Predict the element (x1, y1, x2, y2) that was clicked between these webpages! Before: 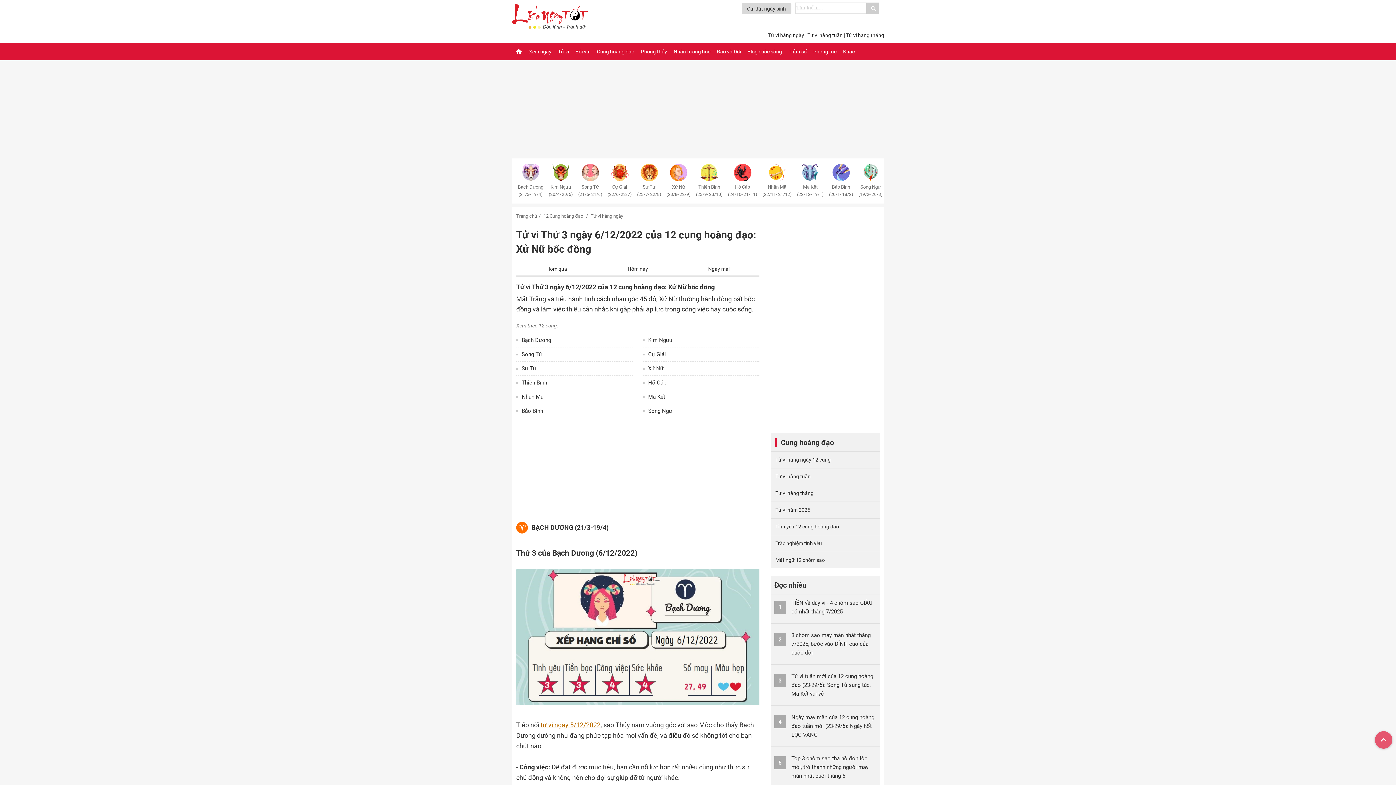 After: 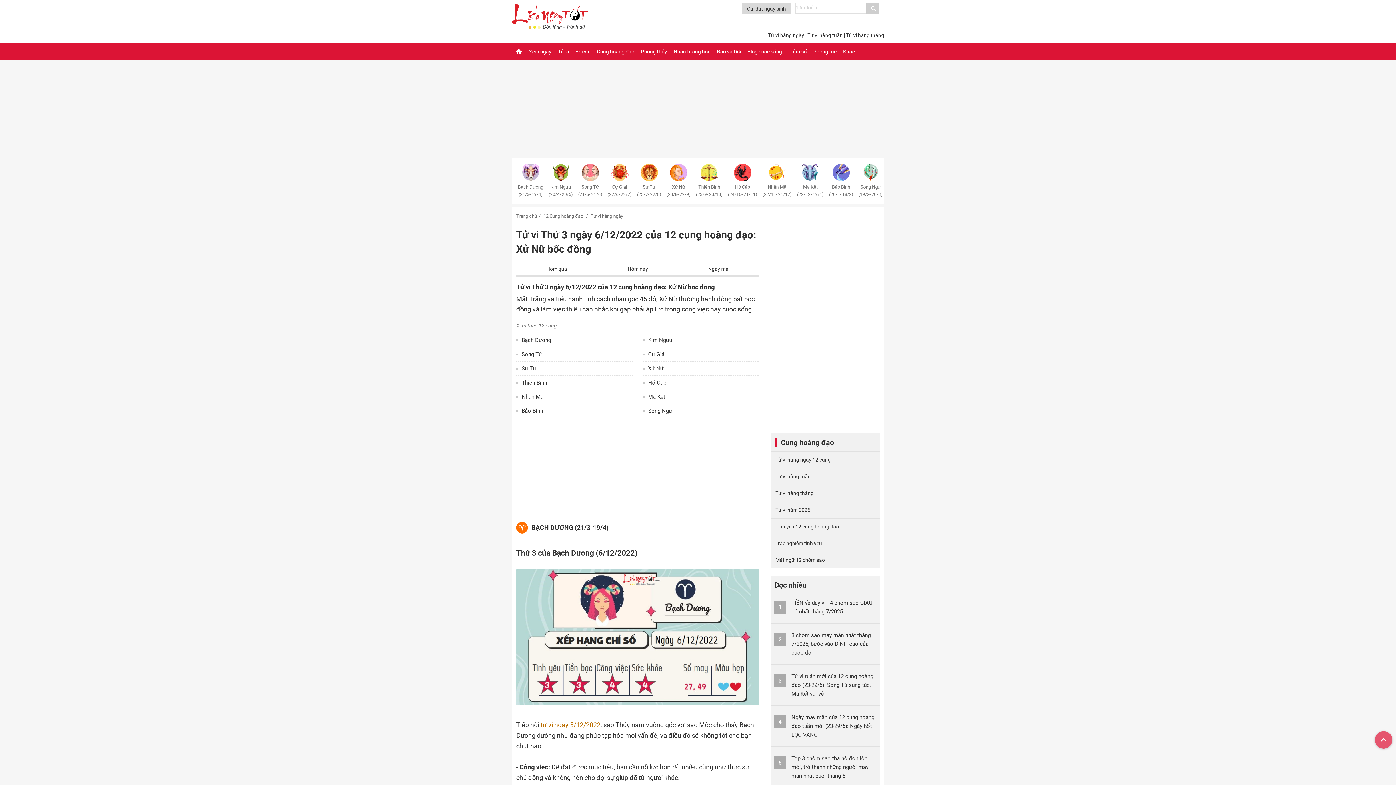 Action: bbox: (867, 2, 879, 13)